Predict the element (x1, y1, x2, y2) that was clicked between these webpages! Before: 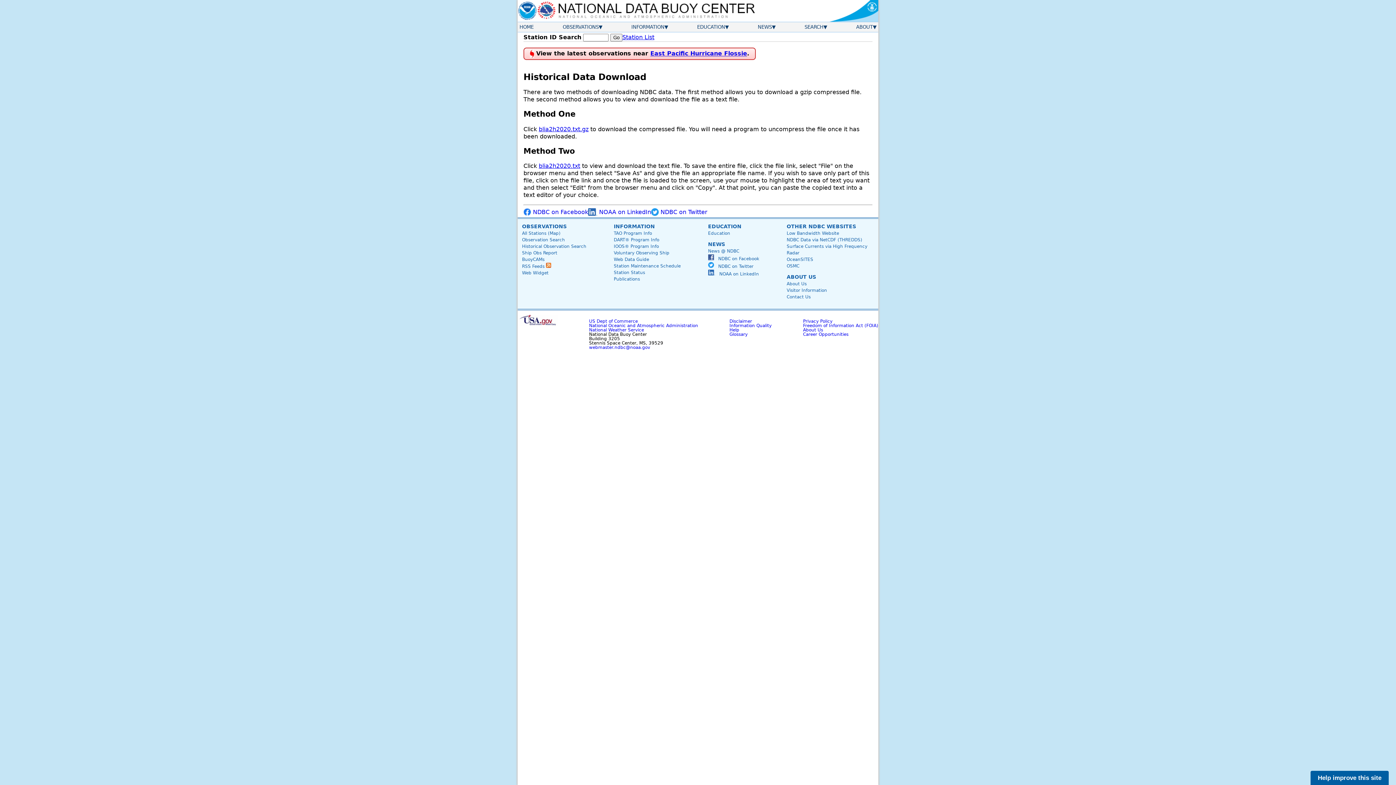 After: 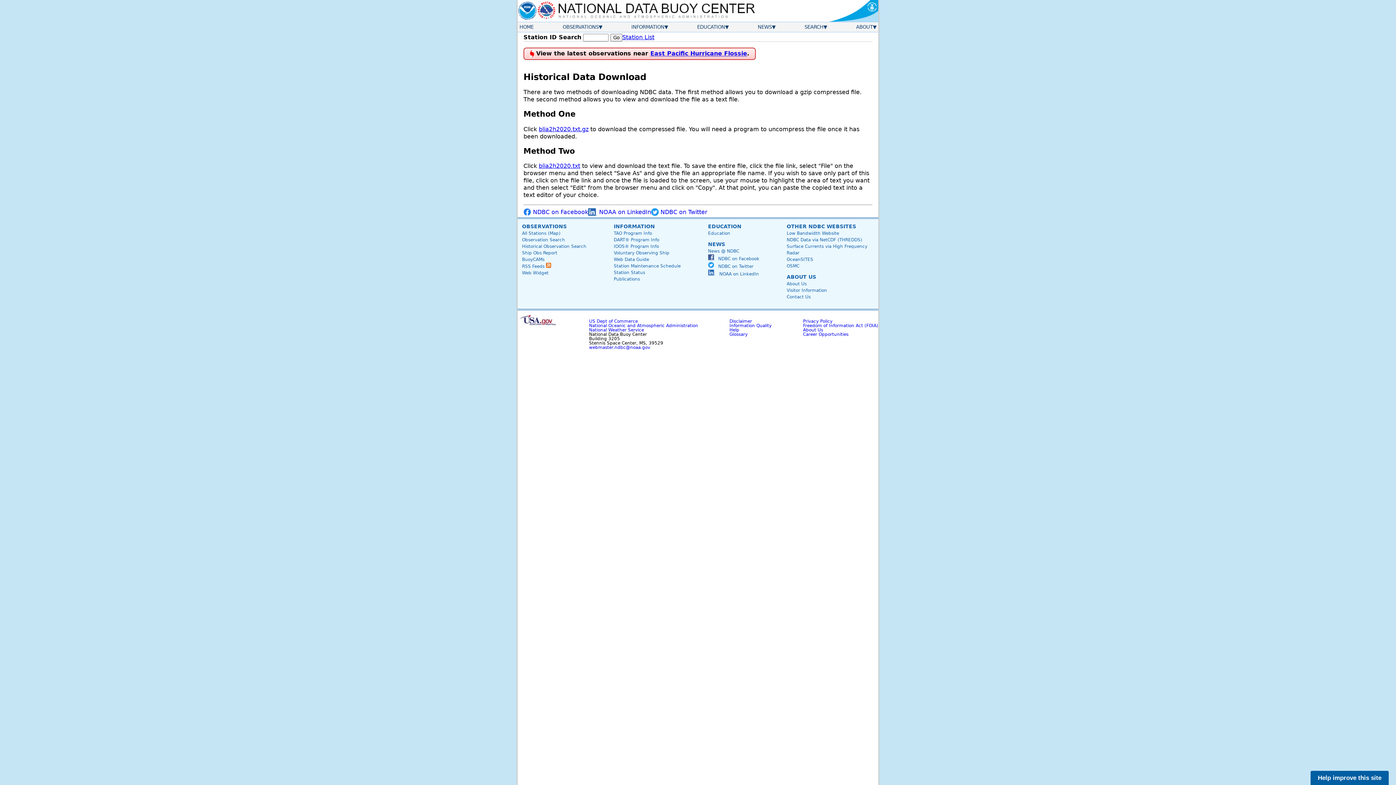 Action: bbox: (786, 223, 856, 229) label: OTHER NDBC WEBSITES